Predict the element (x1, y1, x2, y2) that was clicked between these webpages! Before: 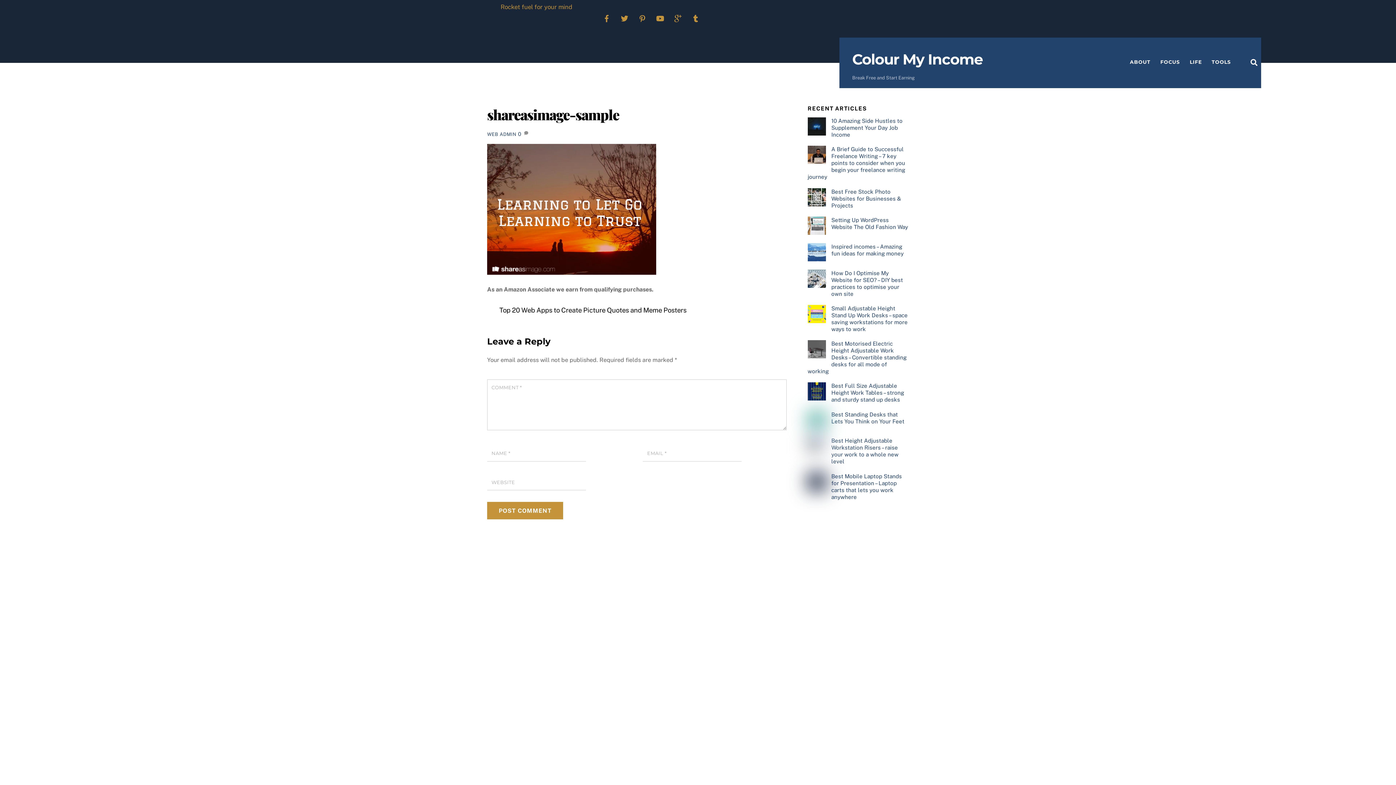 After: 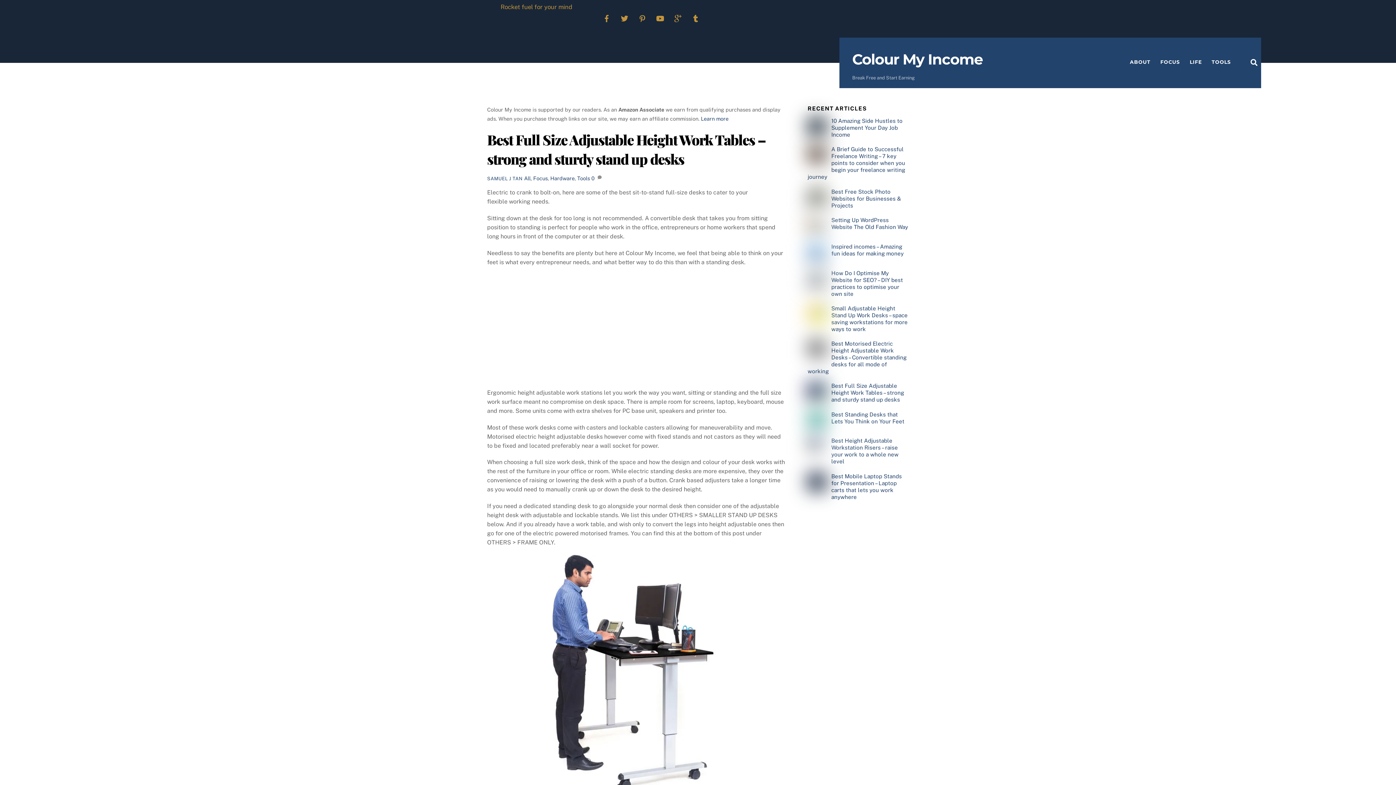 Action: label: Best Full Size Adjustable Height Work Tables – strong and sturdy stand up desks bbox: (807, 382, 909, 403)